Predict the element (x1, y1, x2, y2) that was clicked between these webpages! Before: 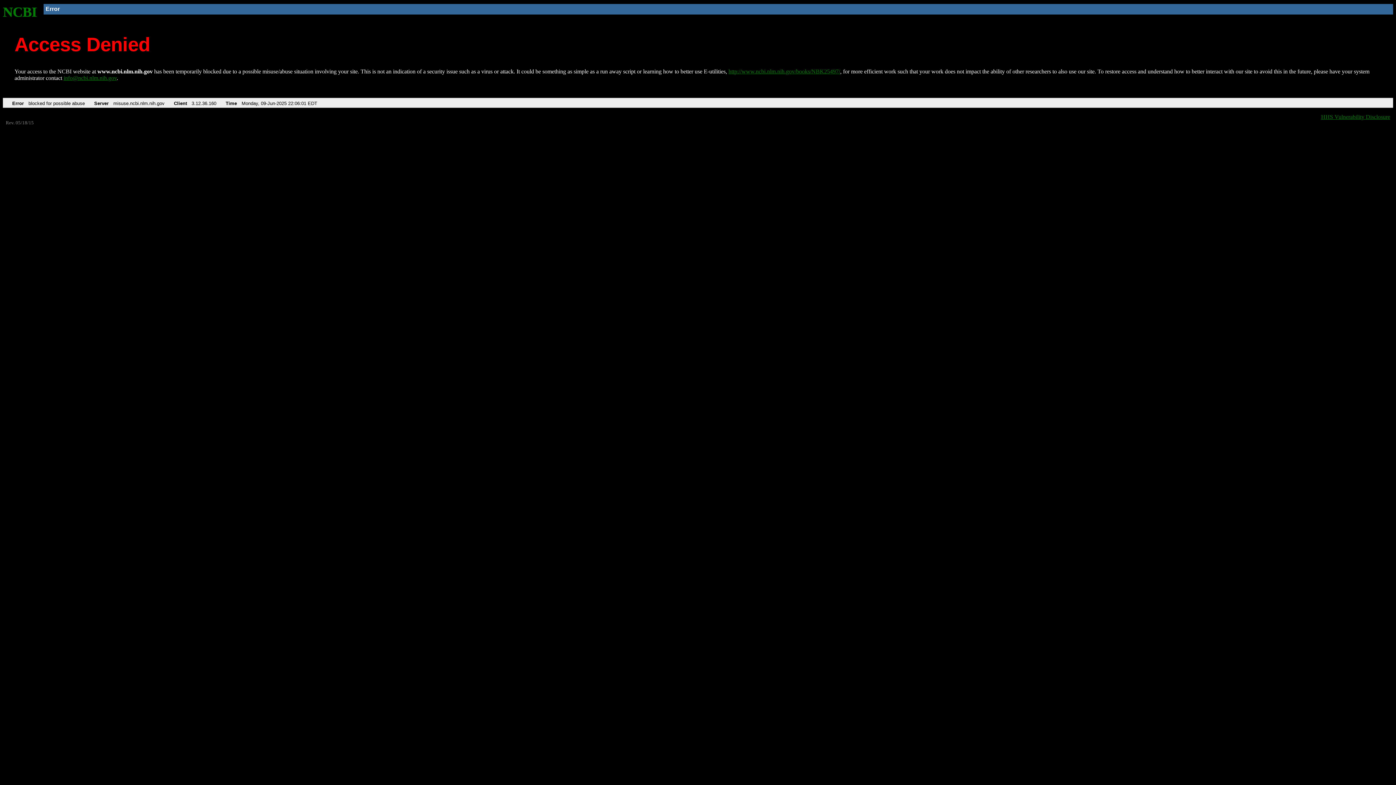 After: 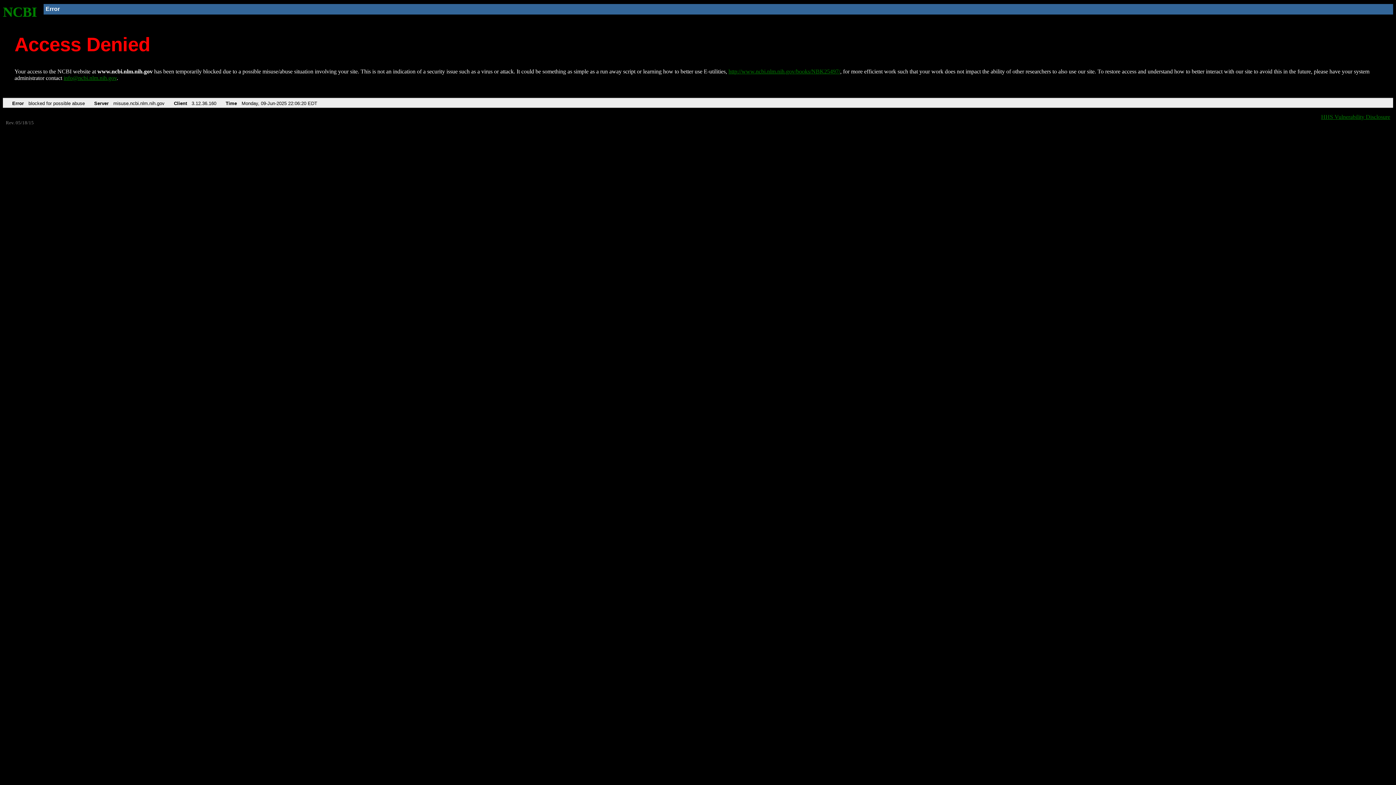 Action: bbox: (2, 4, 37, 19) label: NCBI